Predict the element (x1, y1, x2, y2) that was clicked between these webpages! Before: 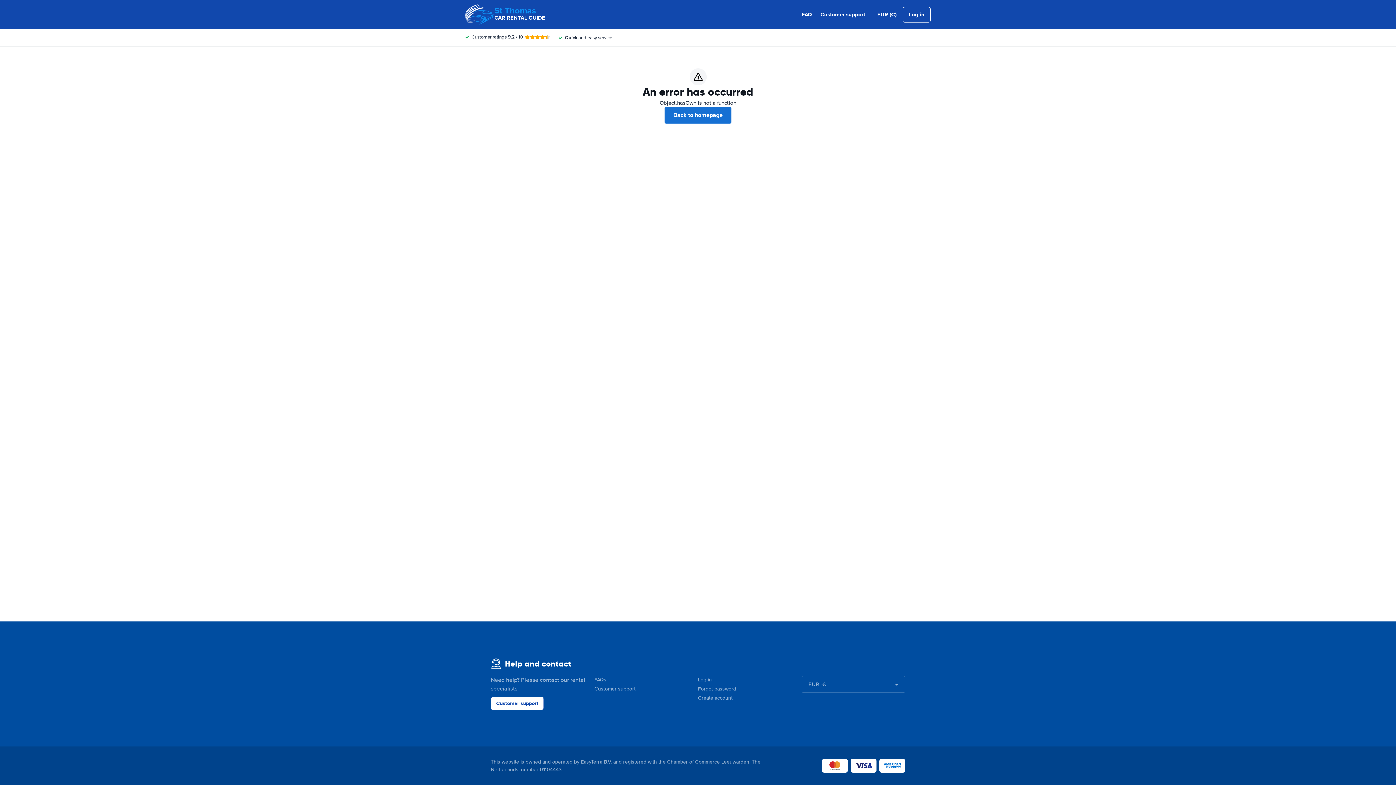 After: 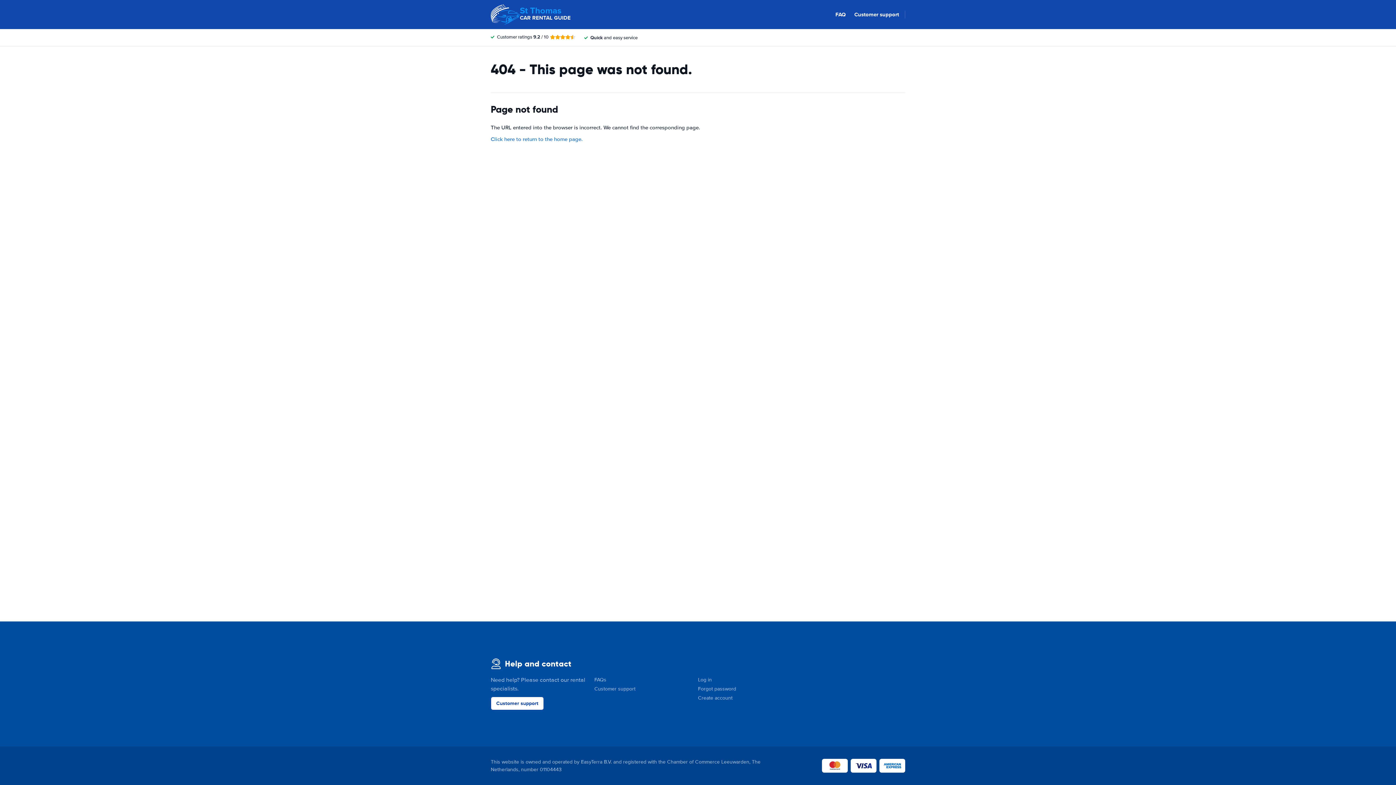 Action: bbox: (490, 697, 544, 710) label: Customer support